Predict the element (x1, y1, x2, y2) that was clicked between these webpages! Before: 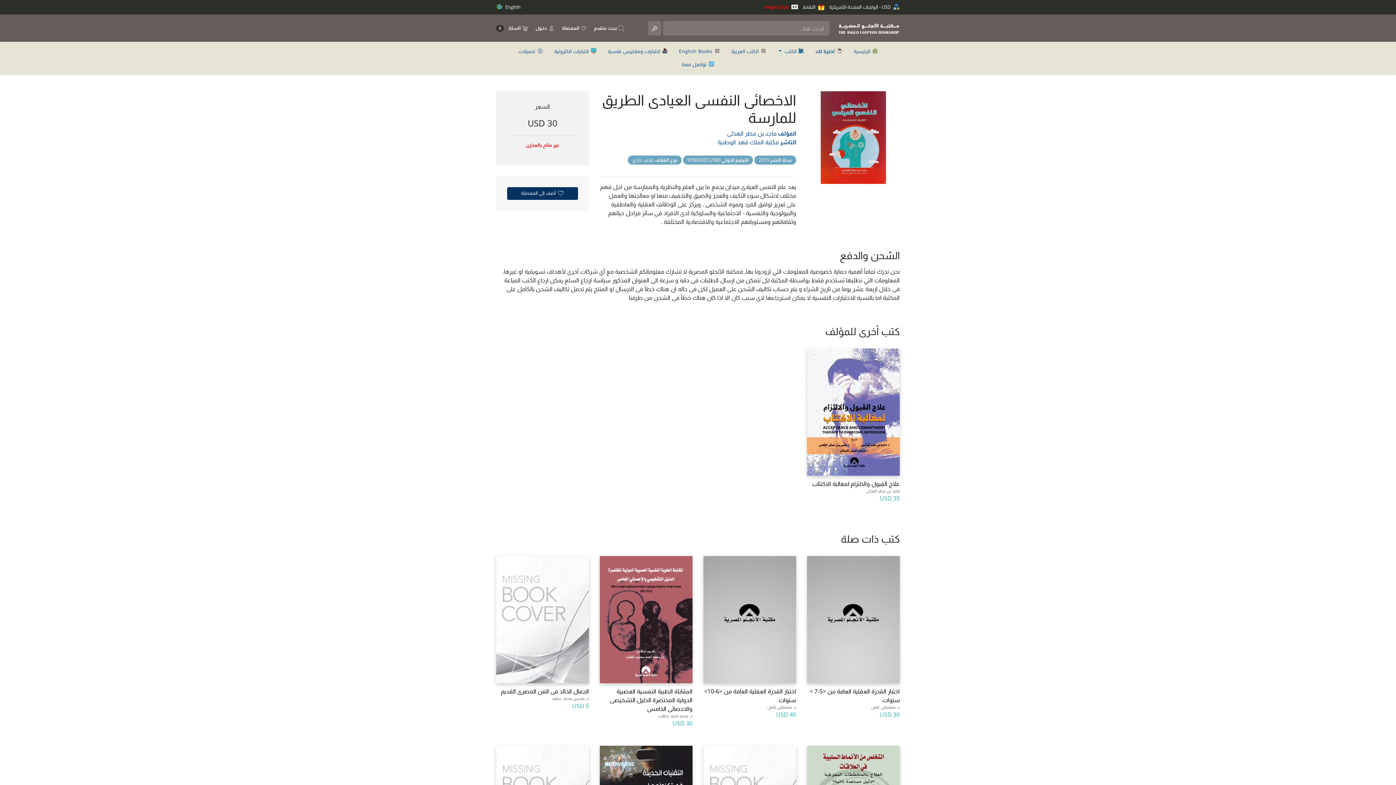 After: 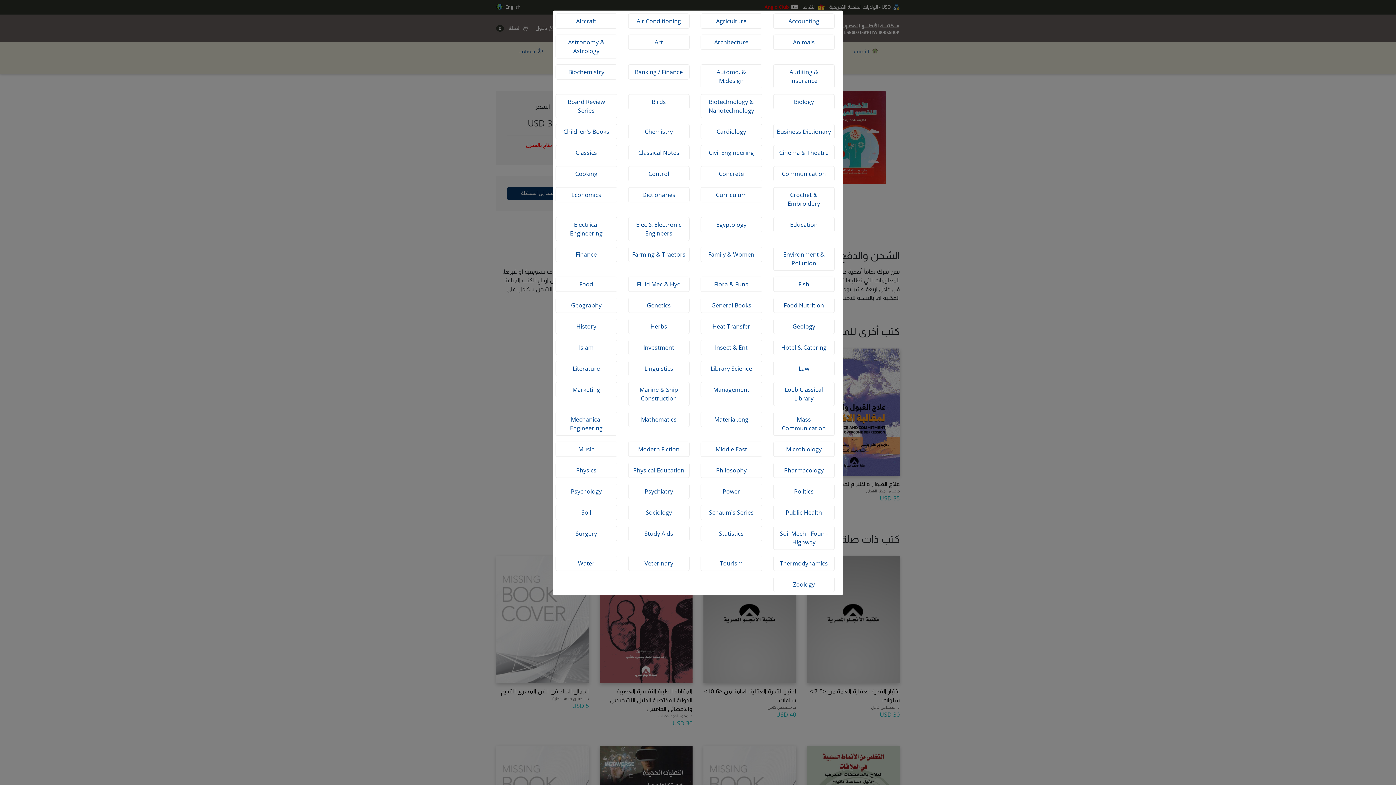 Action: label:  English Books bbox: (673, 44, 725, 57)